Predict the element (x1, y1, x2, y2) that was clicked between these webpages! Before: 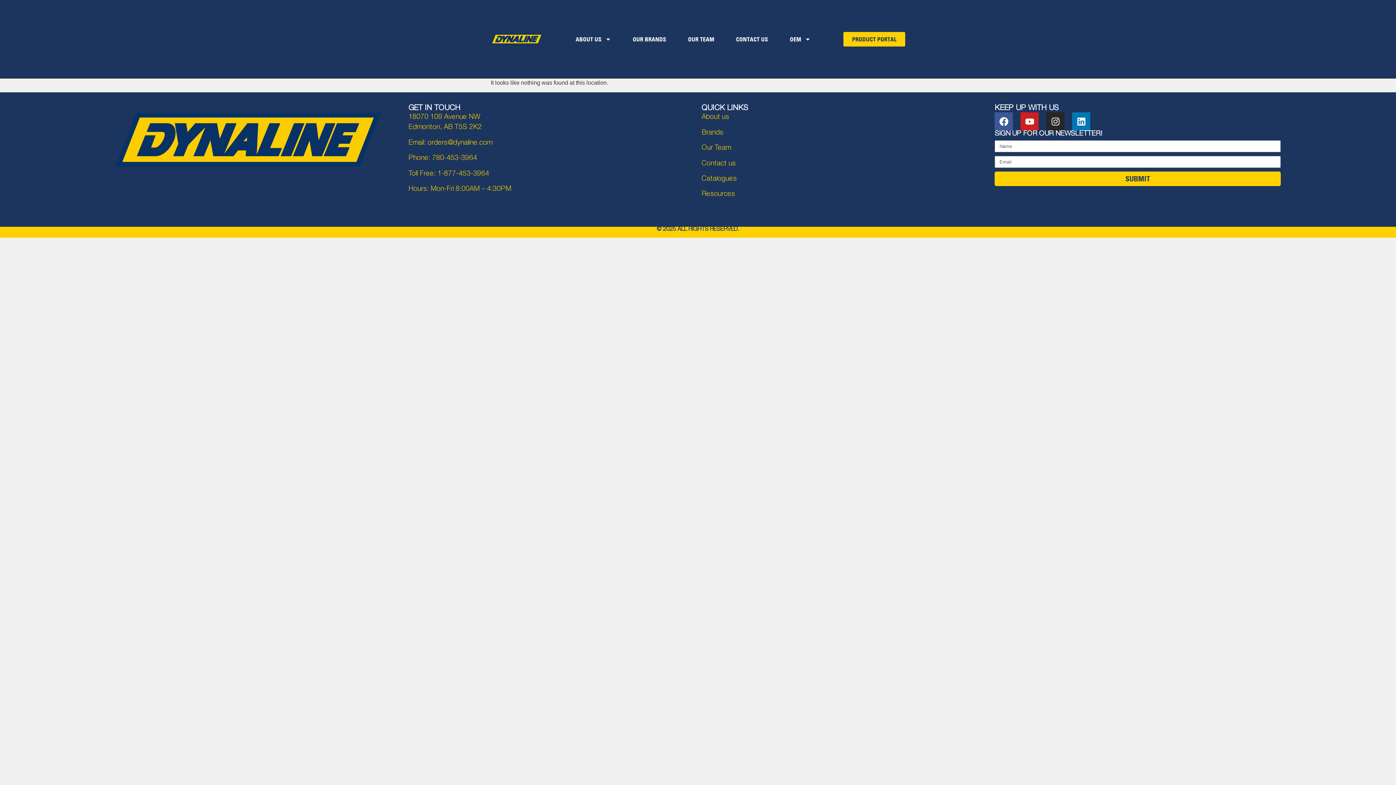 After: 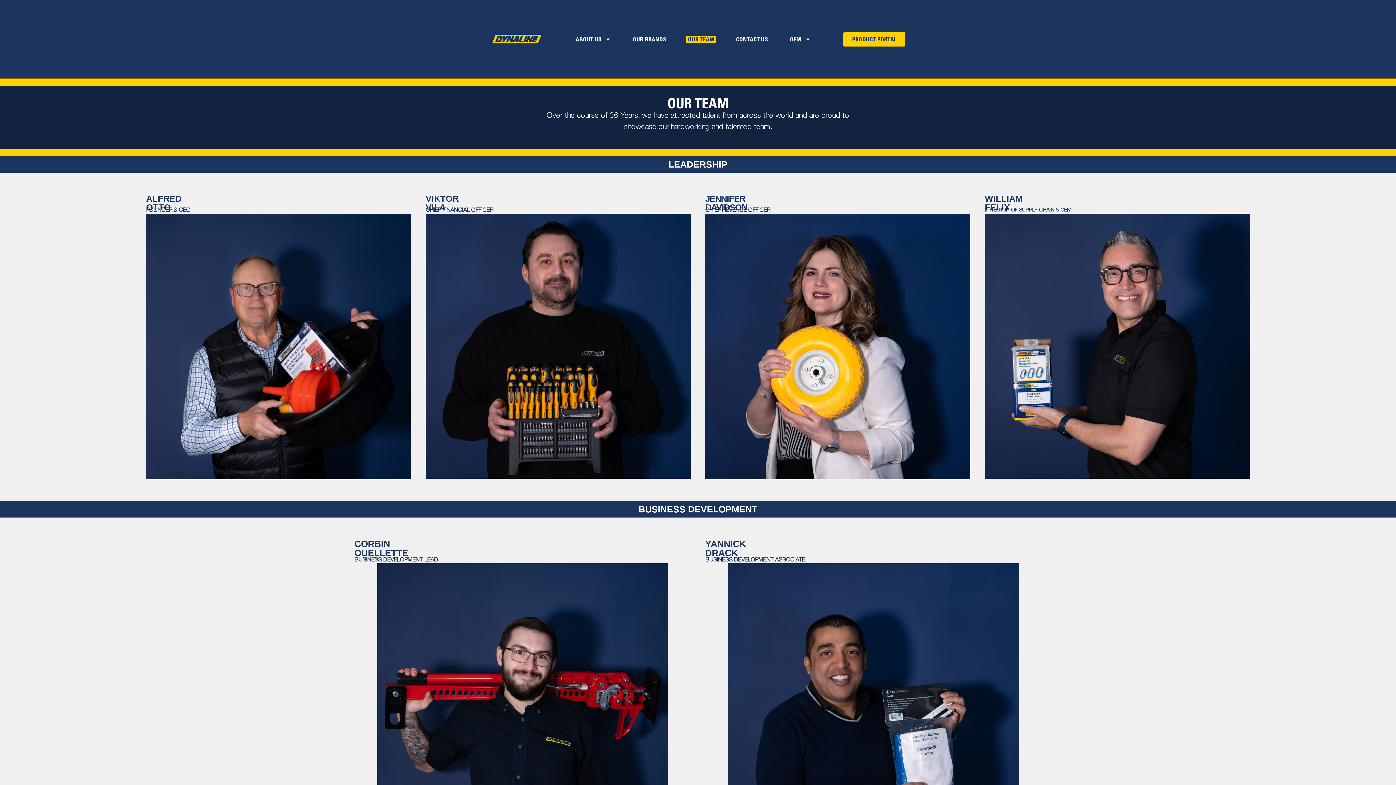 Action: bbox: (686, 35, 716, 42) label: OUR TEAM